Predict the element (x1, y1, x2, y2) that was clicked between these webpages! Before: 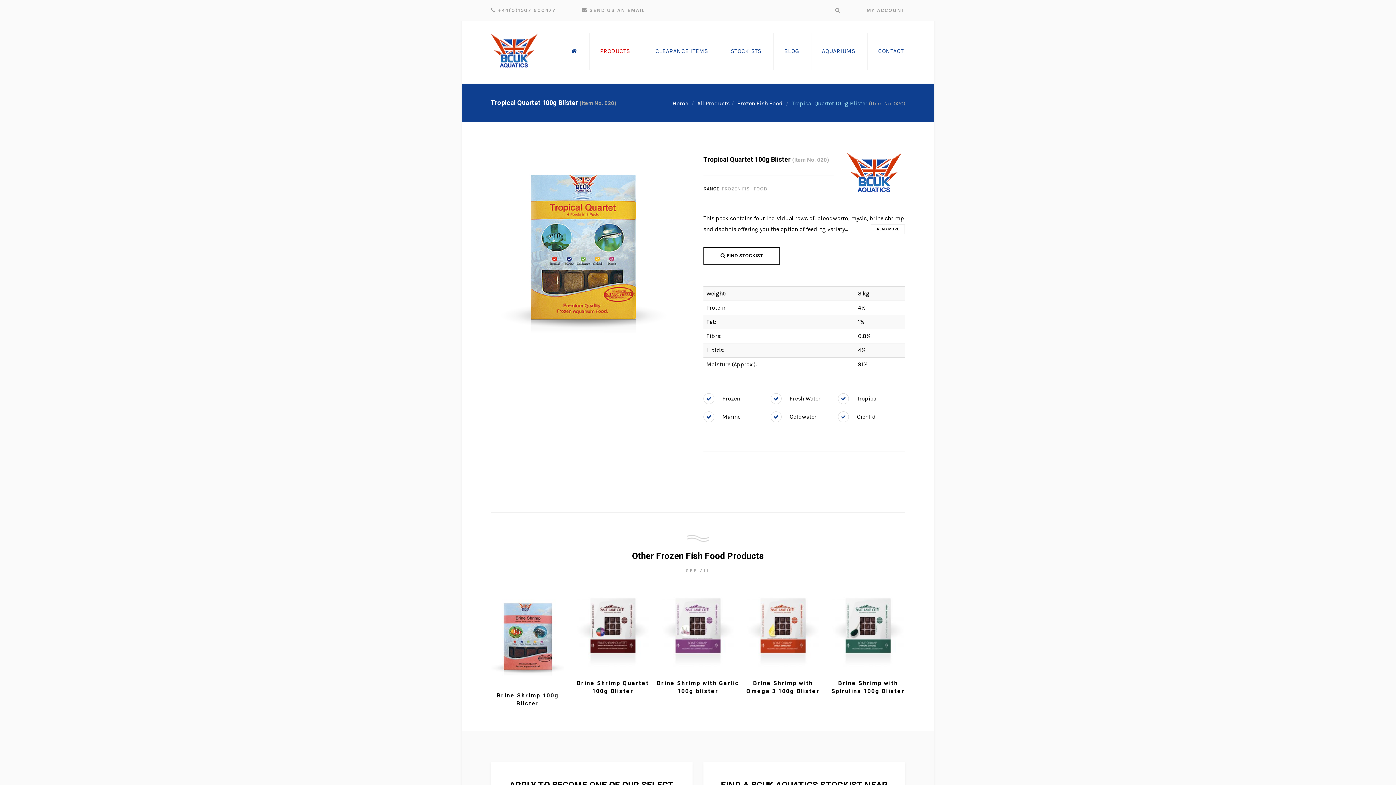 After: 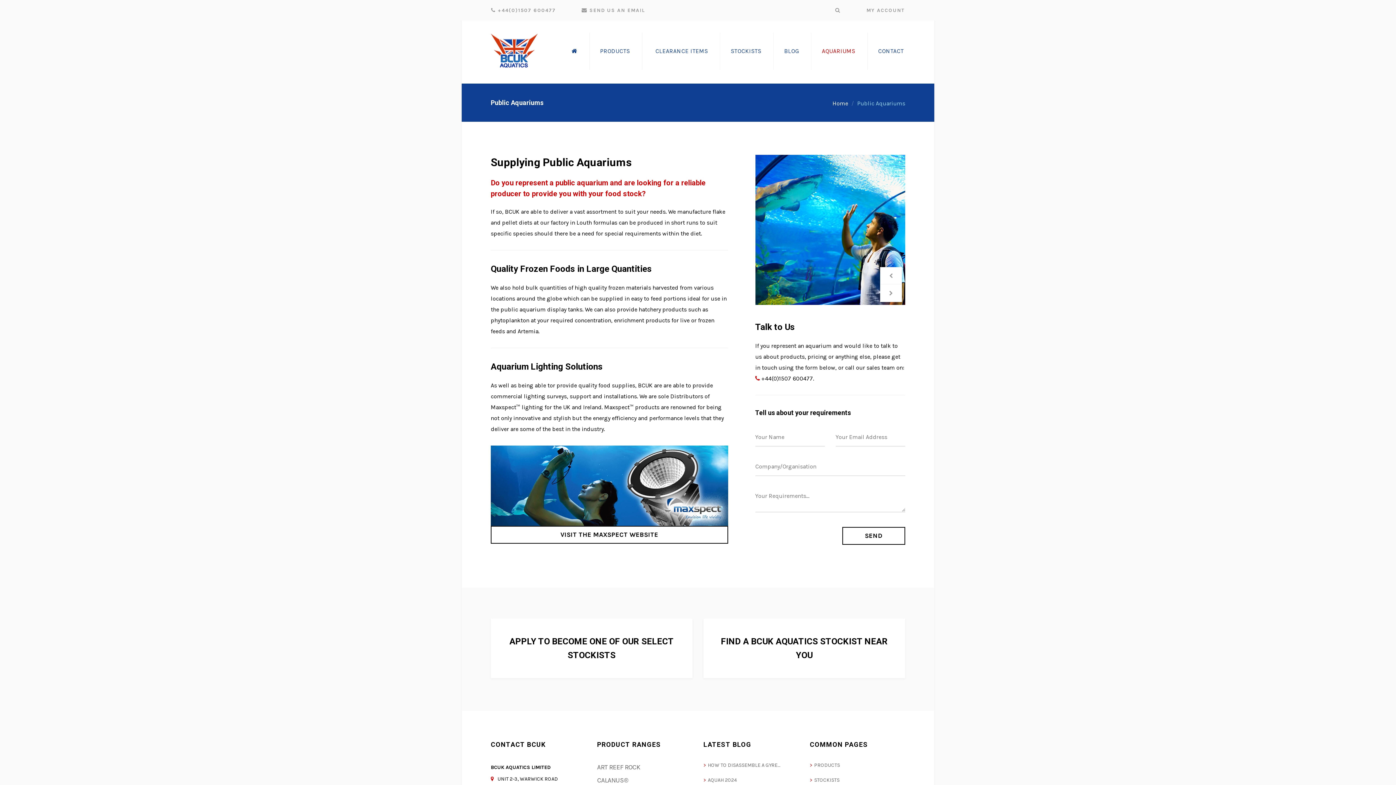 Action: label: AQUARIUMS bbox: (814, 47, 863, 54)